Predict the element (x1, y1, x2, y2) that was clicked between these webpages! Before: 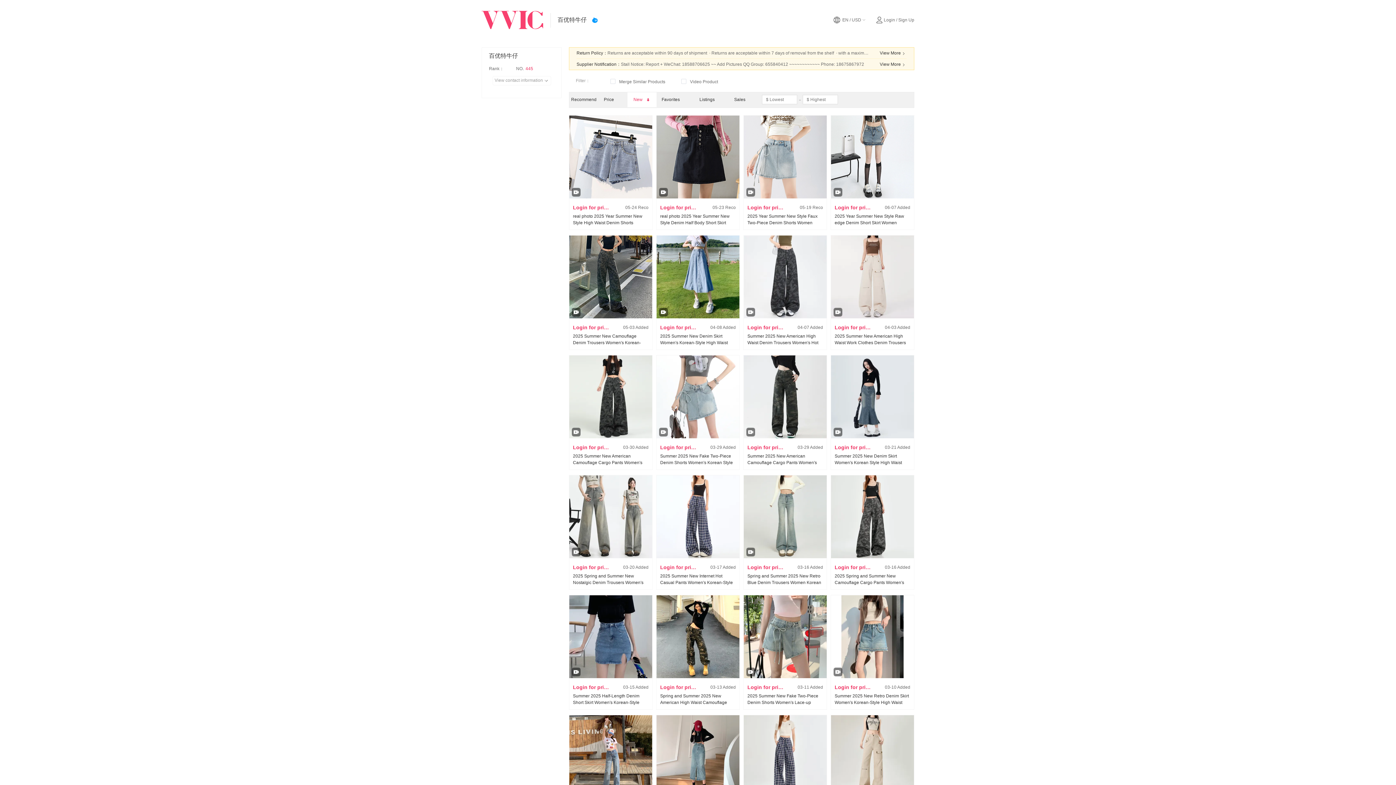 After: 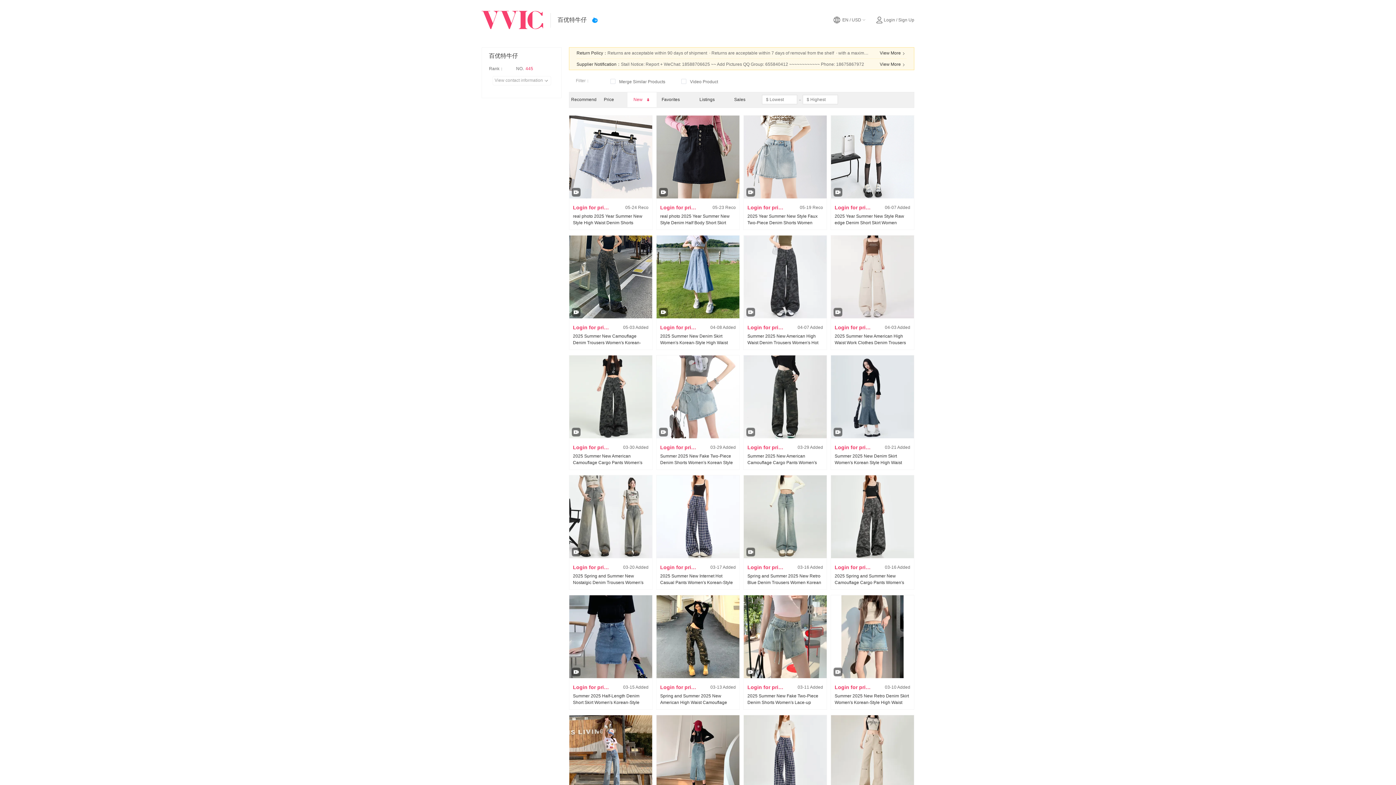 Action: bbox: (557, 16, 586, 23) label: 百优特牛仔